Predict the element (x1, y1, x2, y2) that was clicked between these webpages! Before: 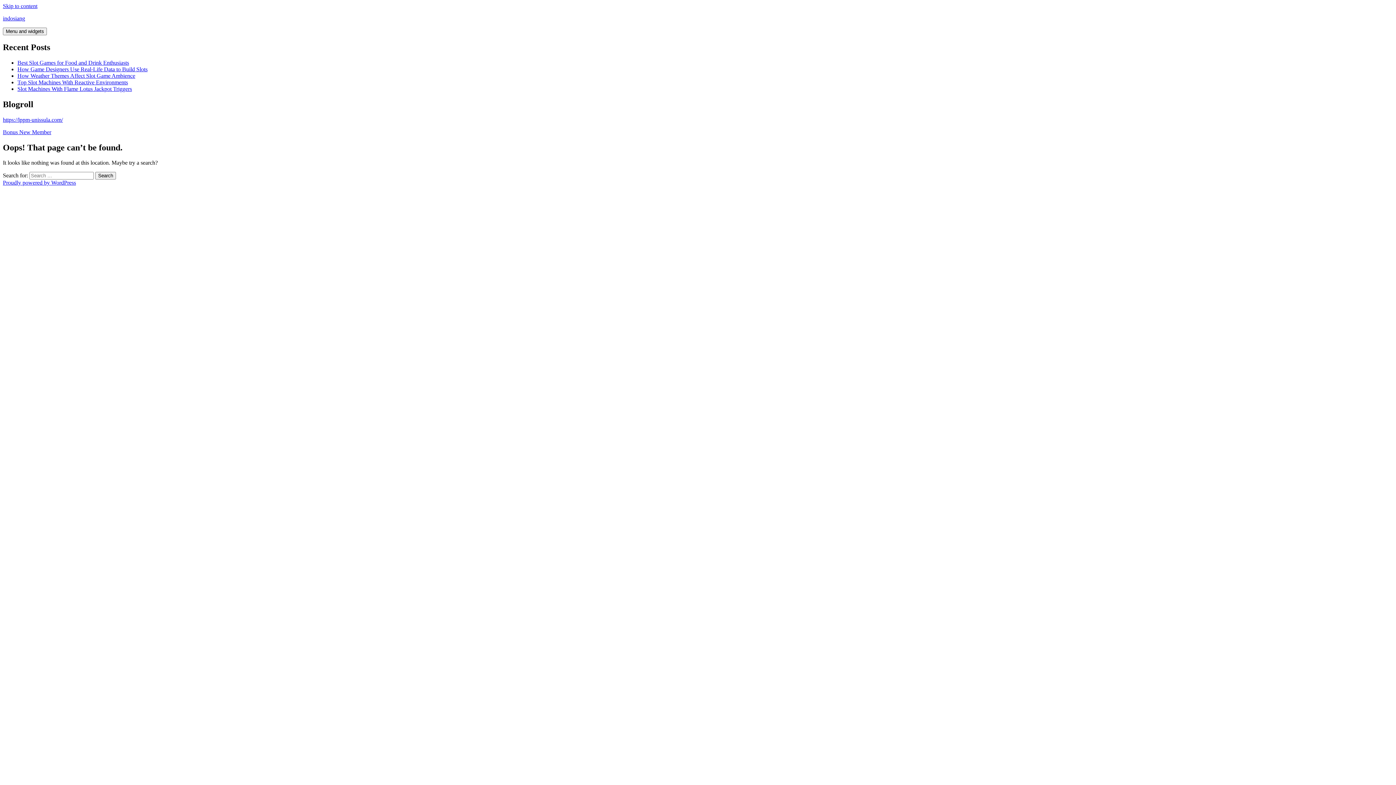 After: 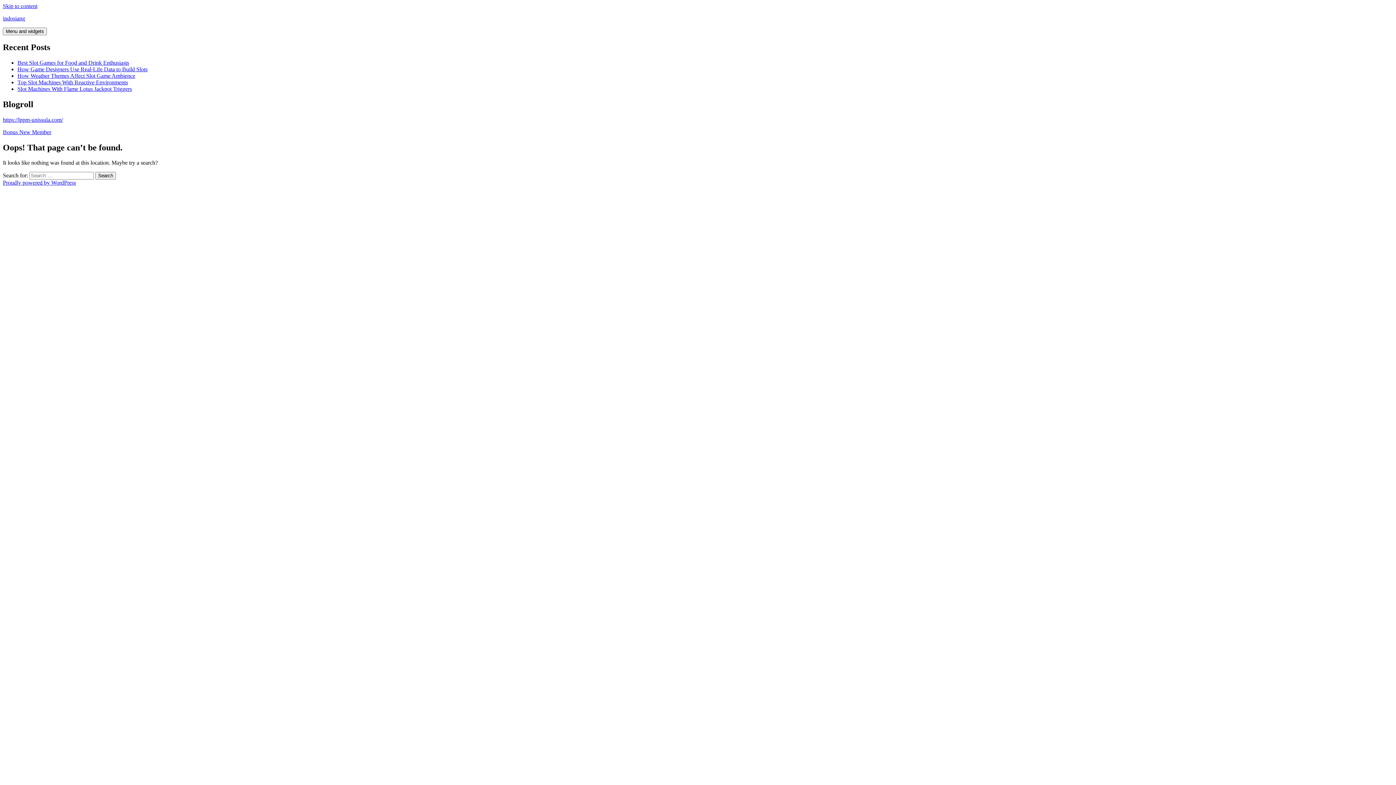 Action: bbox: (2, 2, 37, 9) label: Skip to content